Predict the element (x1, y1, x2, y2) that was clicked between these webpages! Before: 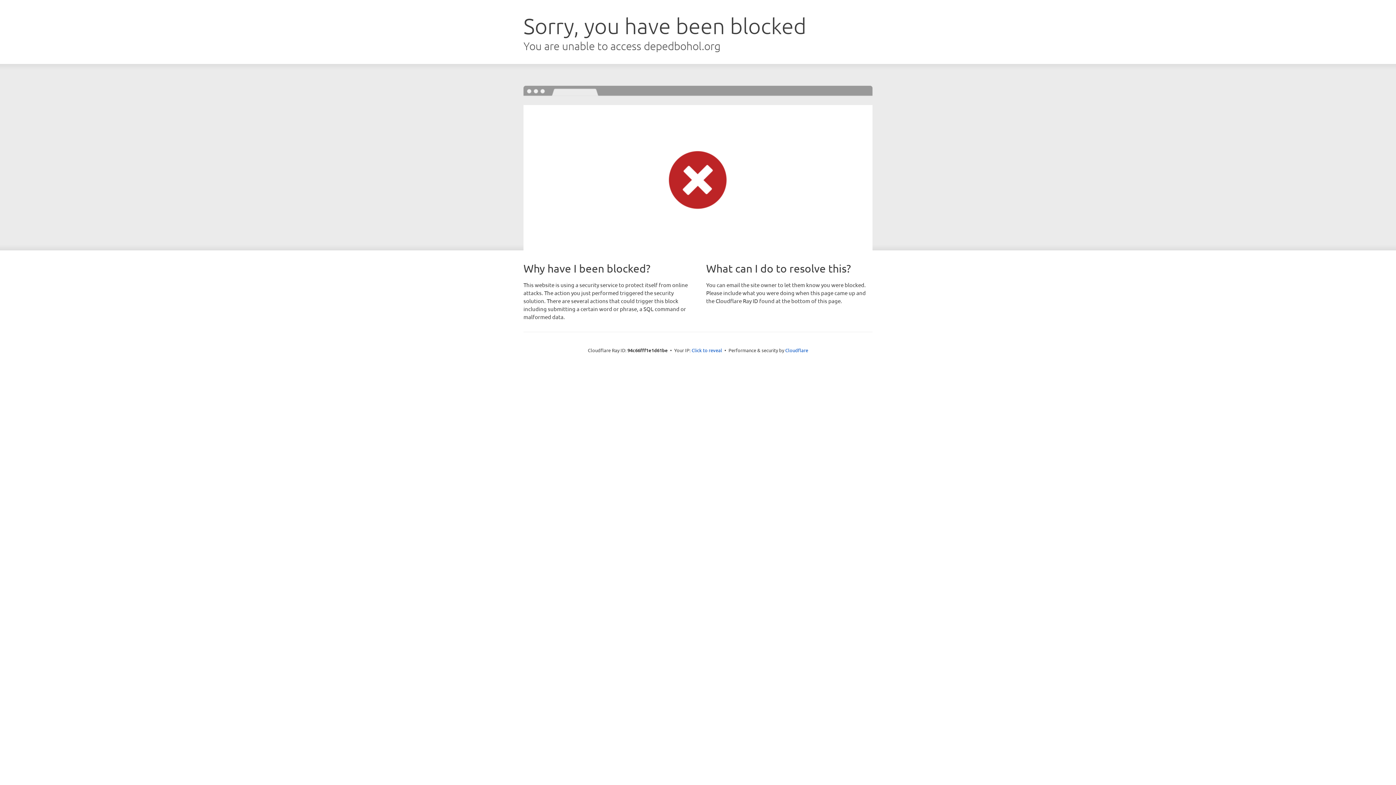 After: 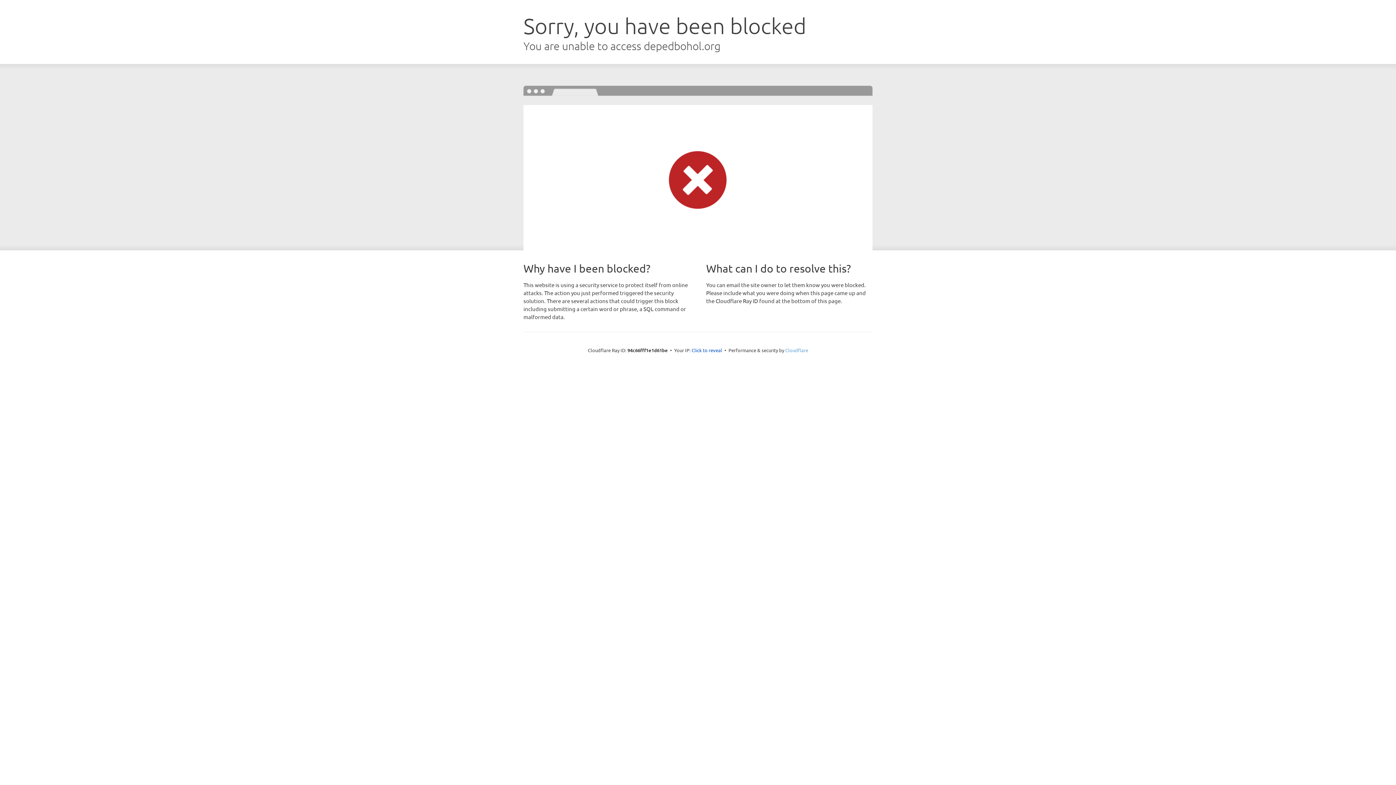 Action: bbox: (785, 347, 808, 353) label: Cloudflare